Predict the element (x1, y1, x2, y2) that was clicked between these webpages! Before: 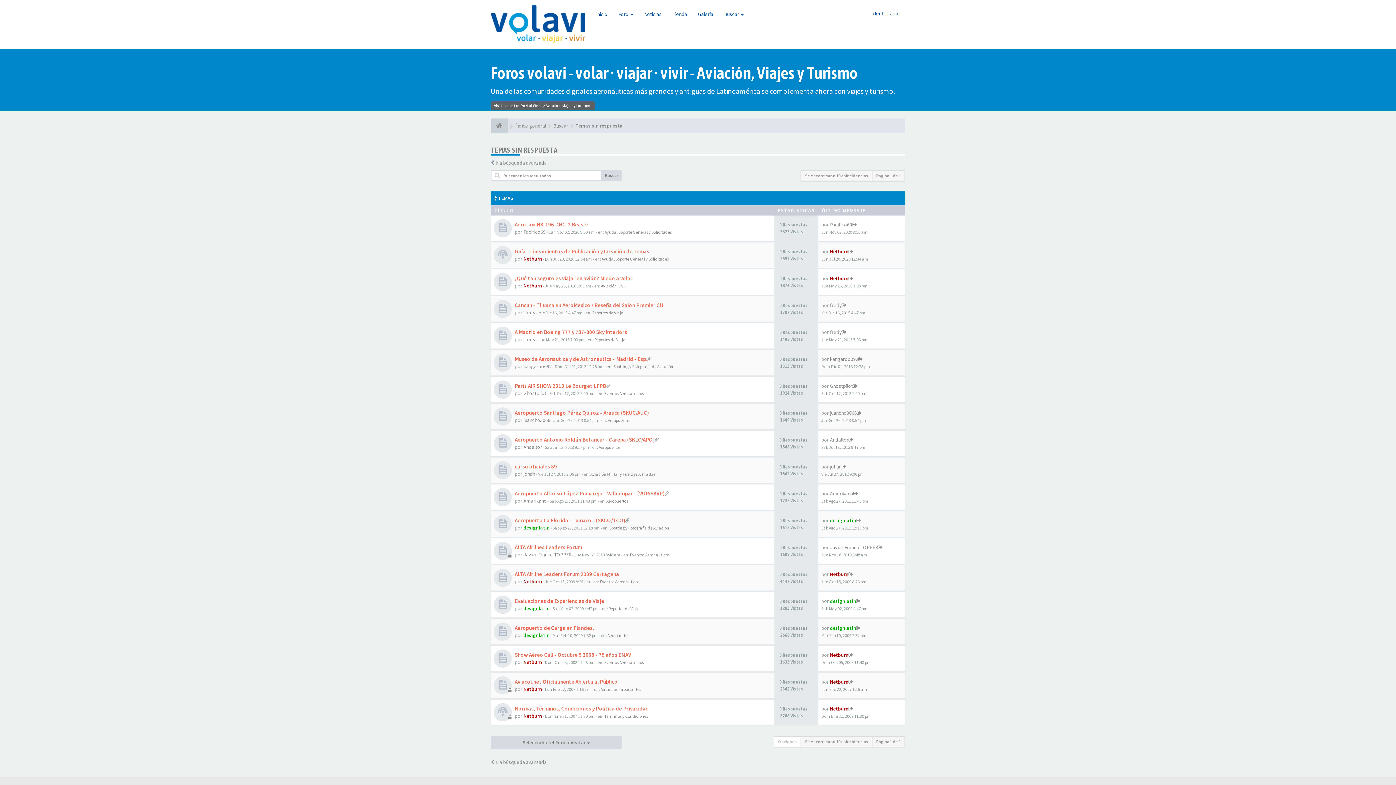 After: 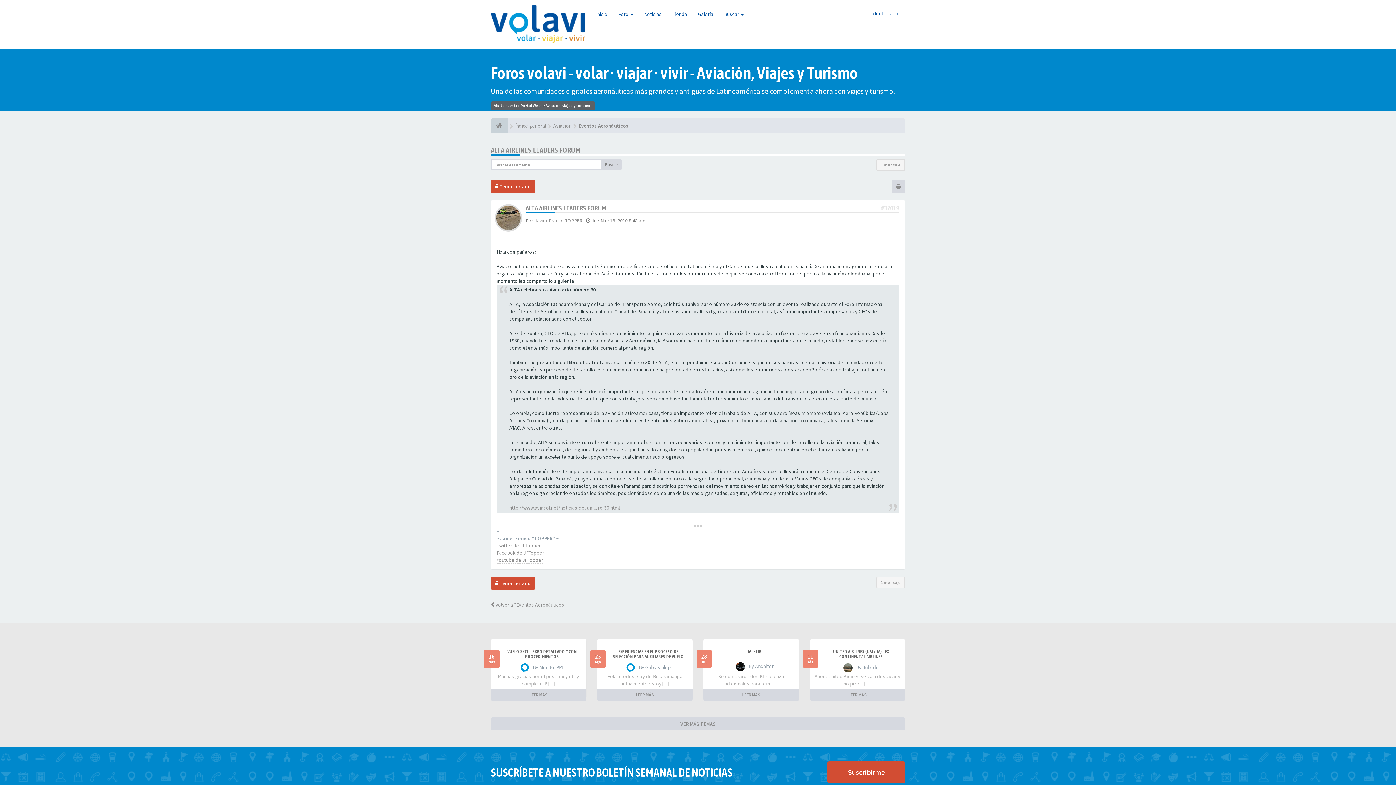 Action: label: ALTA Airlines Leaders Forum bbox: (514, 544, 582, 550)